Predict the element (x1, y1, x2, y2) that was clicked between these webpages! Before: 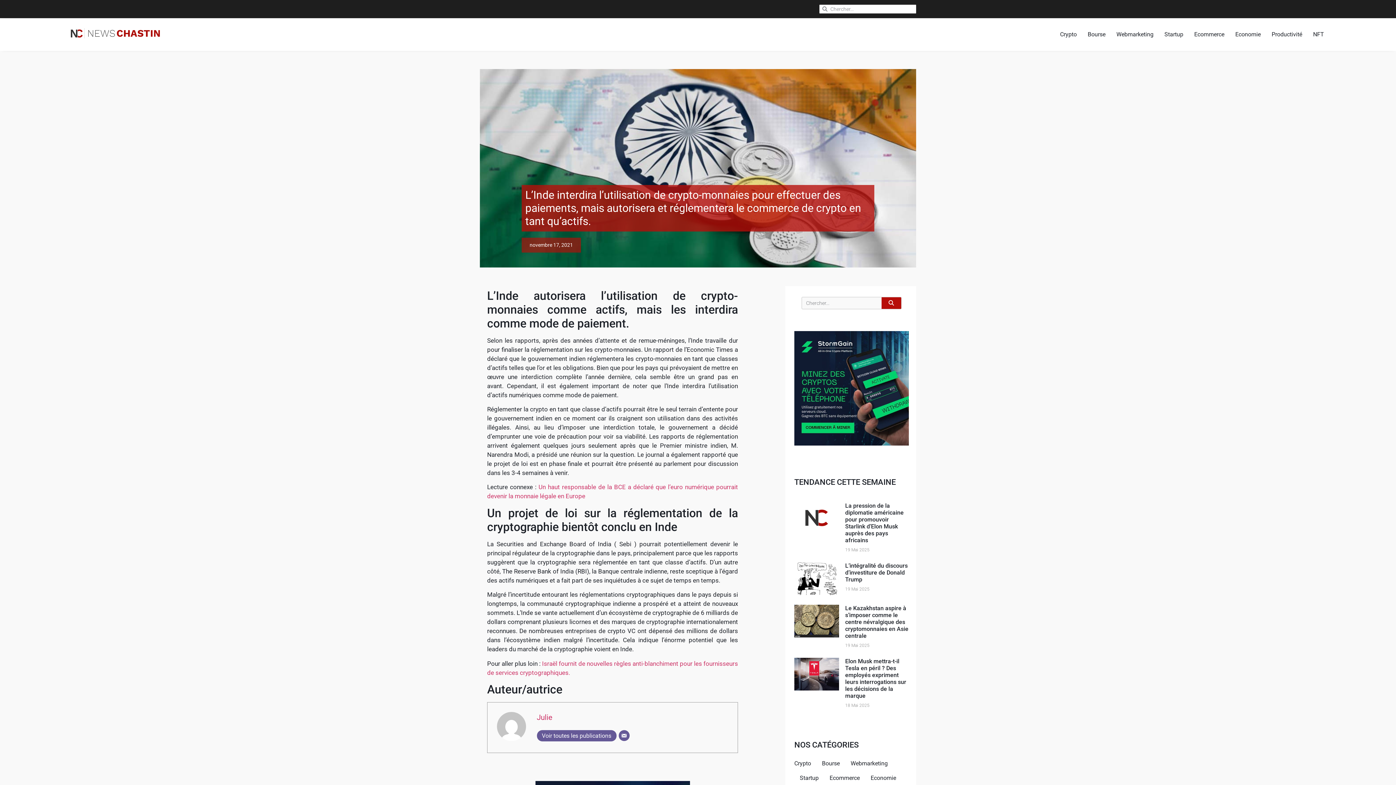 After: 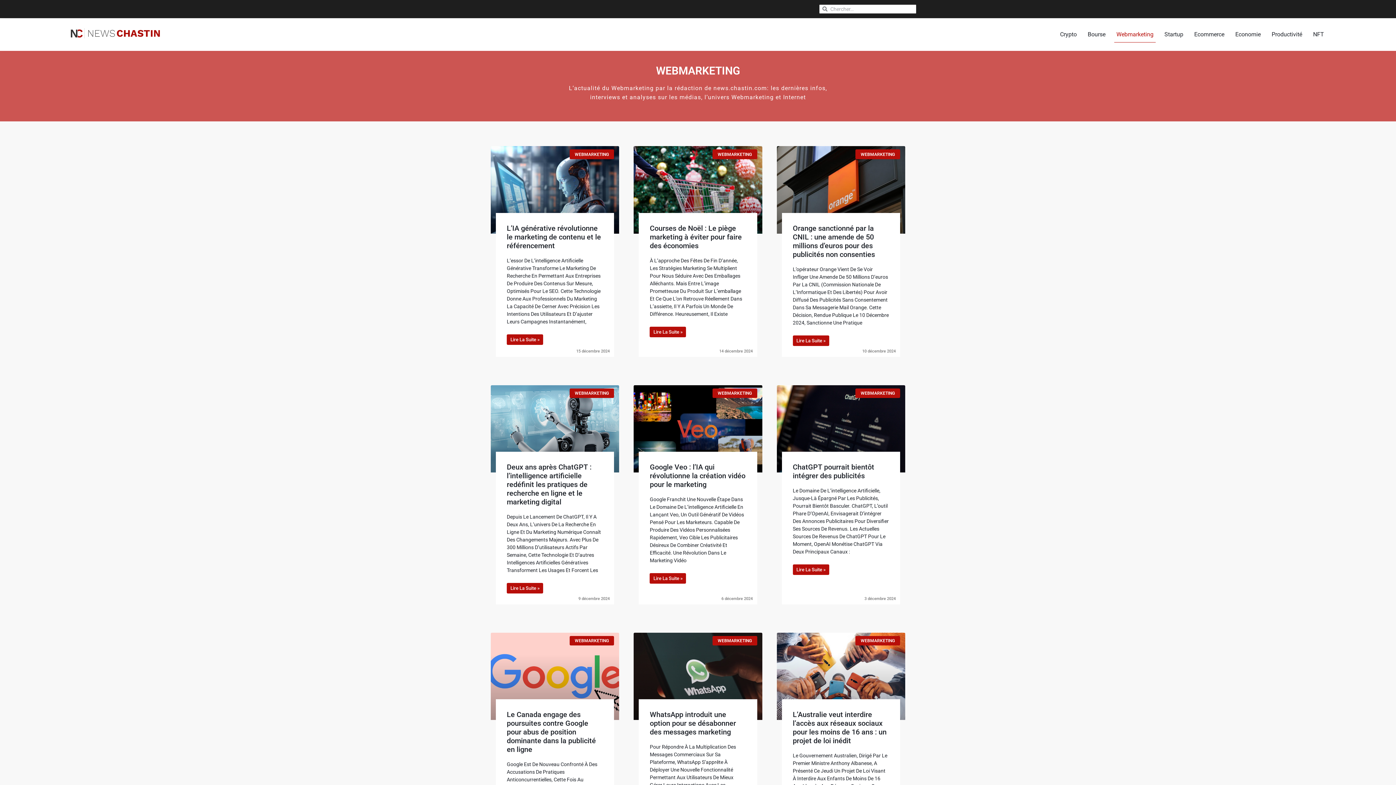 Action: bbox: (1114, 26, 1155, 42) label: Webmarketing